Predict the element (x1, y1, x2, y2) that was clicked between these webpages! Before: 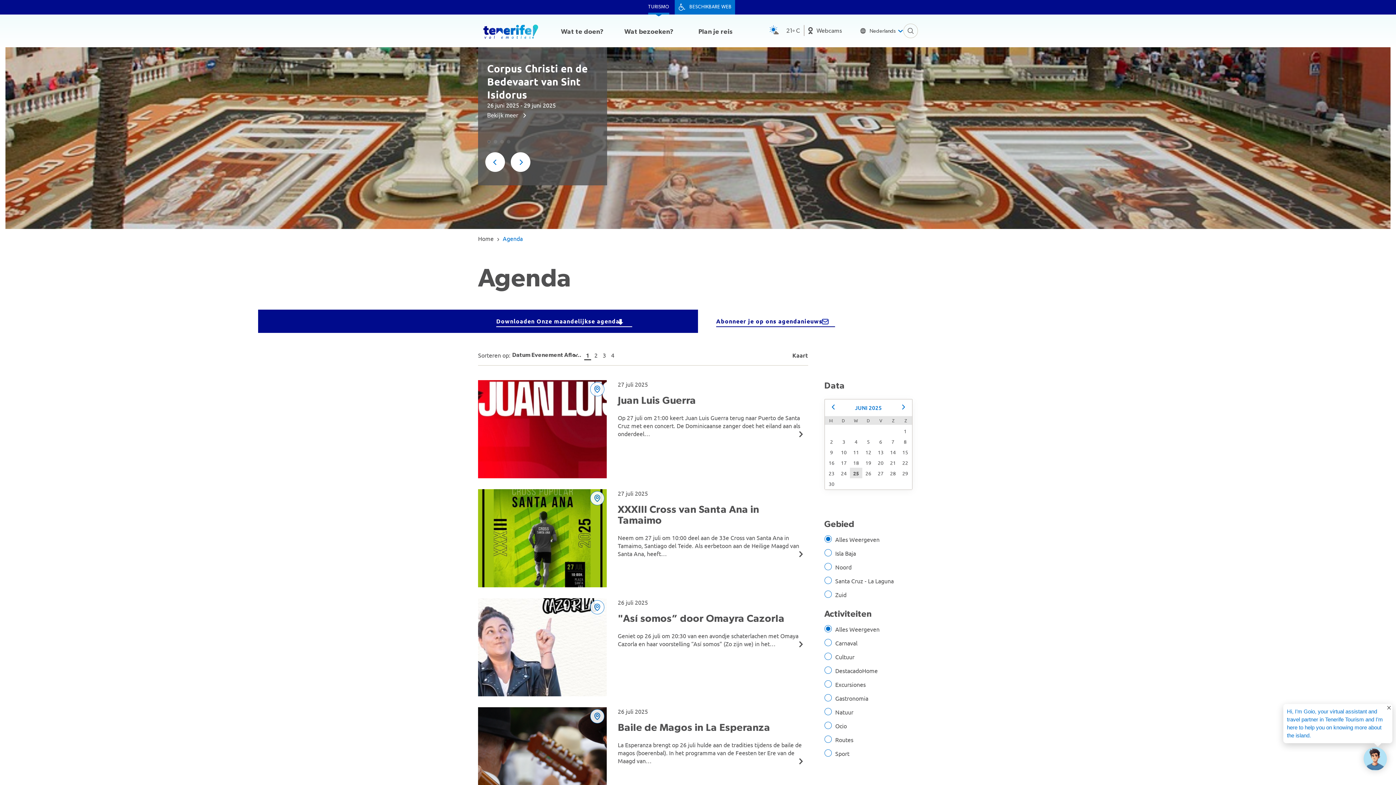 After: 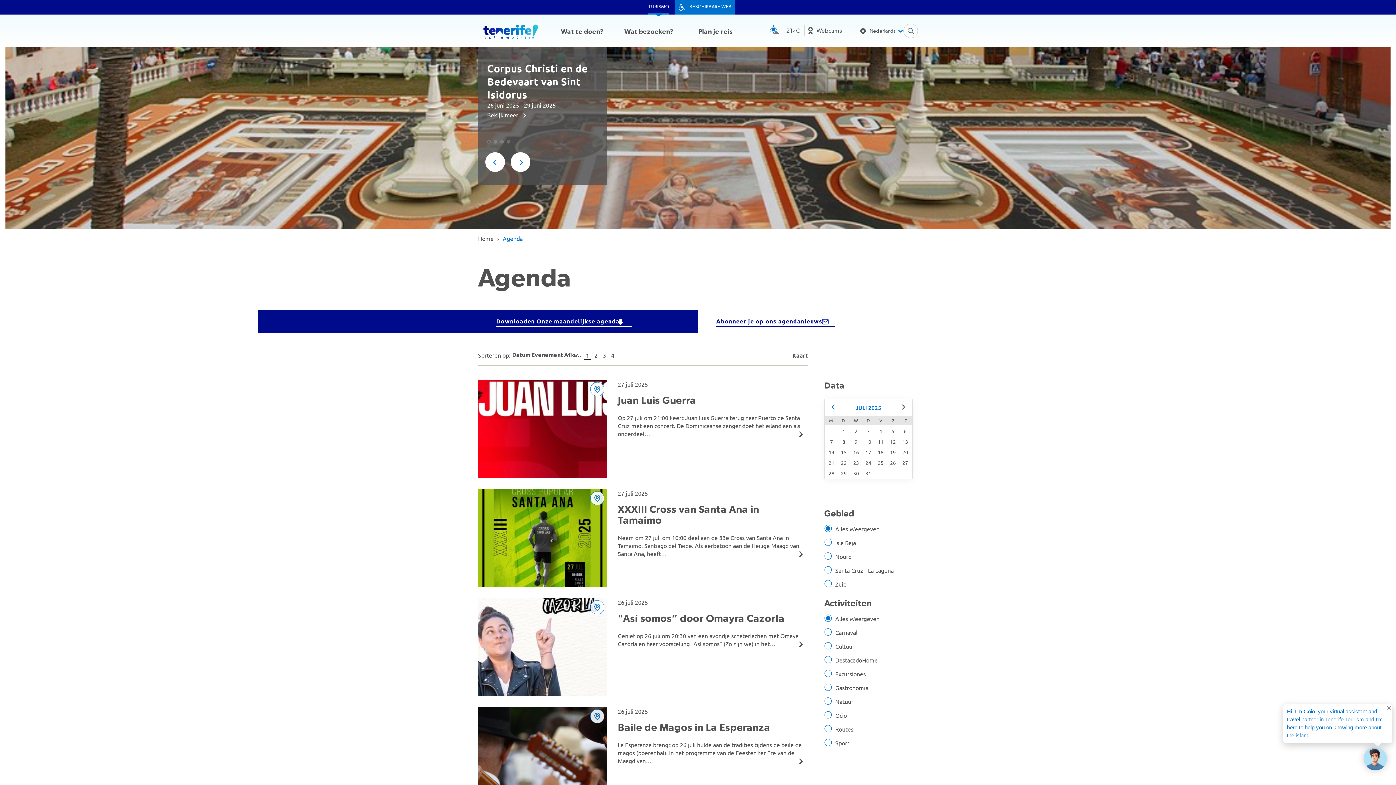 Action: bbox: (898, 403, 908, 412)